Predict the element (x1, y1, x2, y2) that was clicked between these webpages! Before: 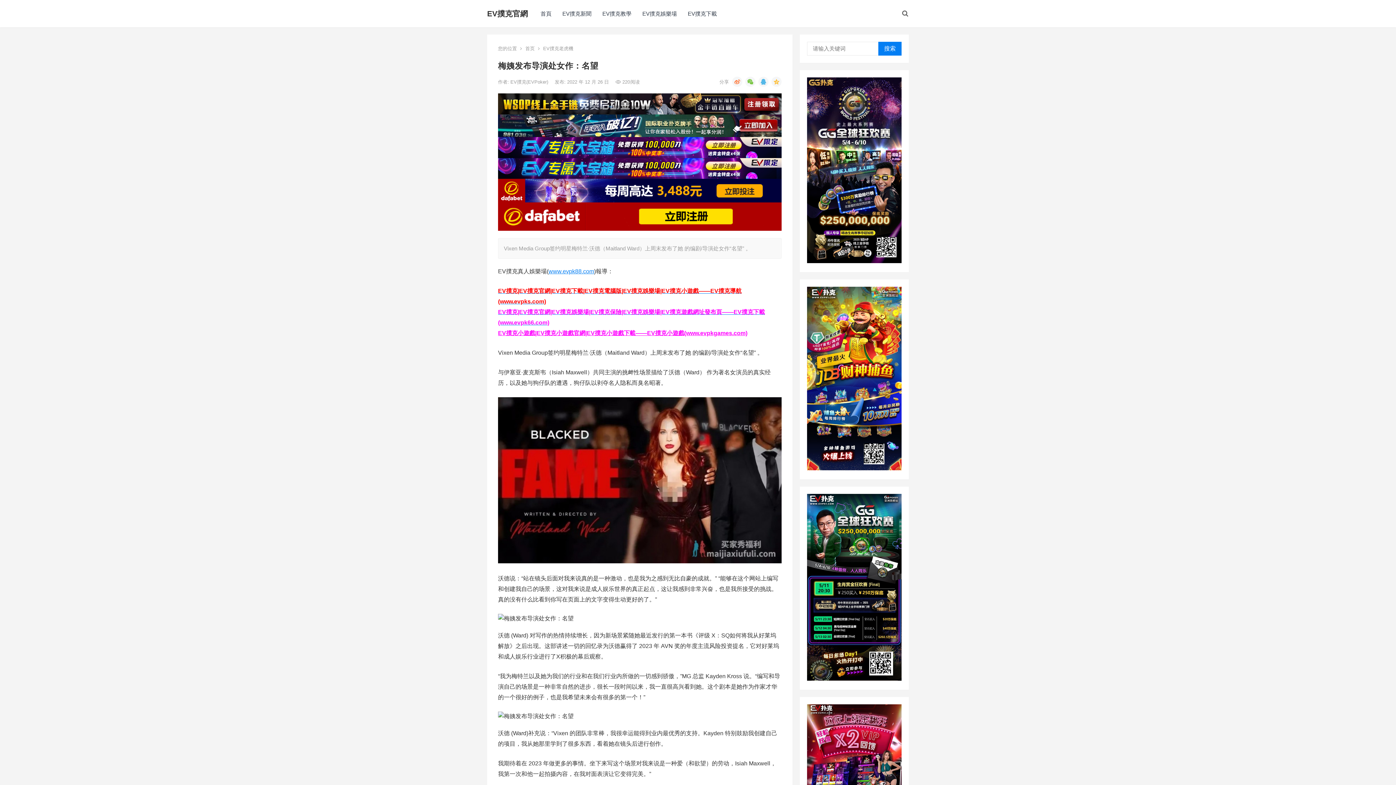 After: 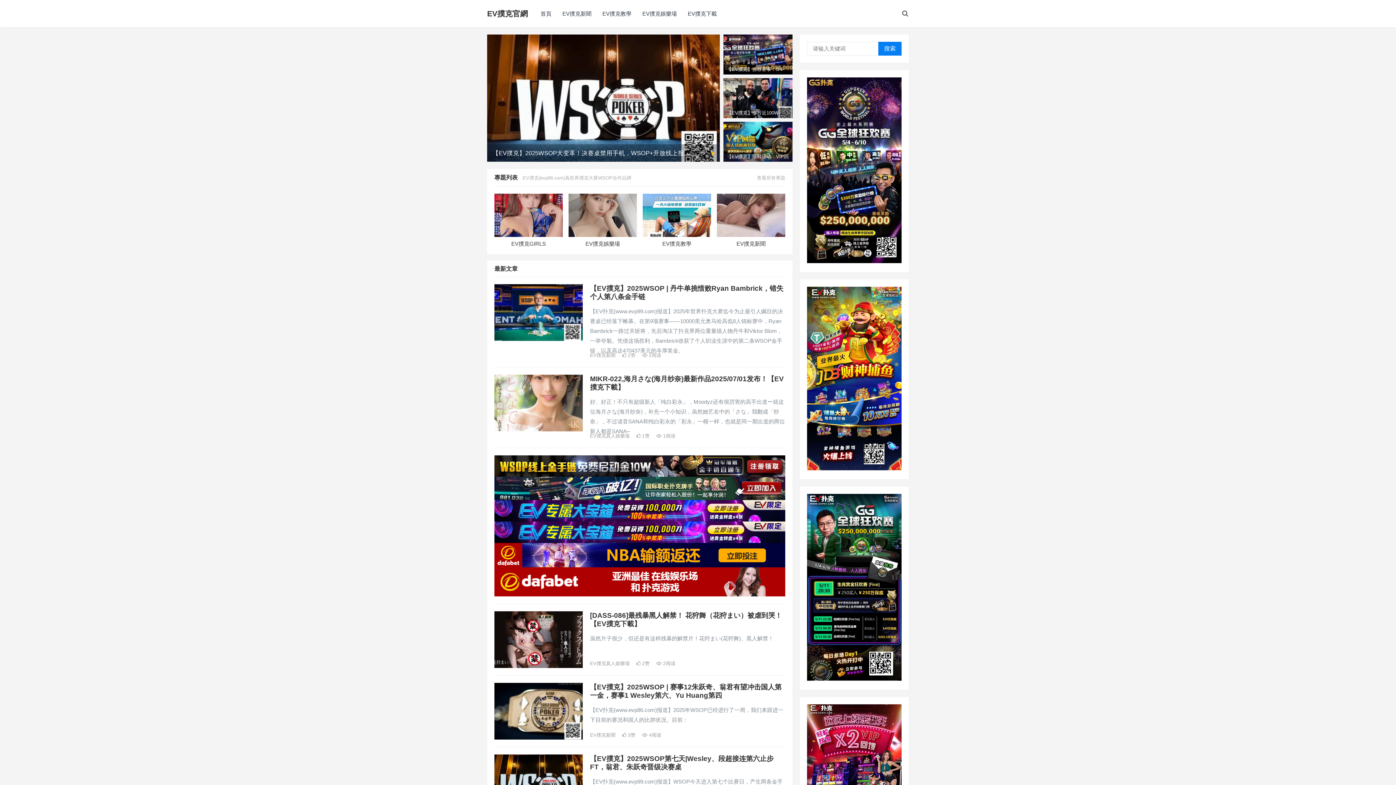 Action: bbox: (525, 45, 534, 51) label: 首页